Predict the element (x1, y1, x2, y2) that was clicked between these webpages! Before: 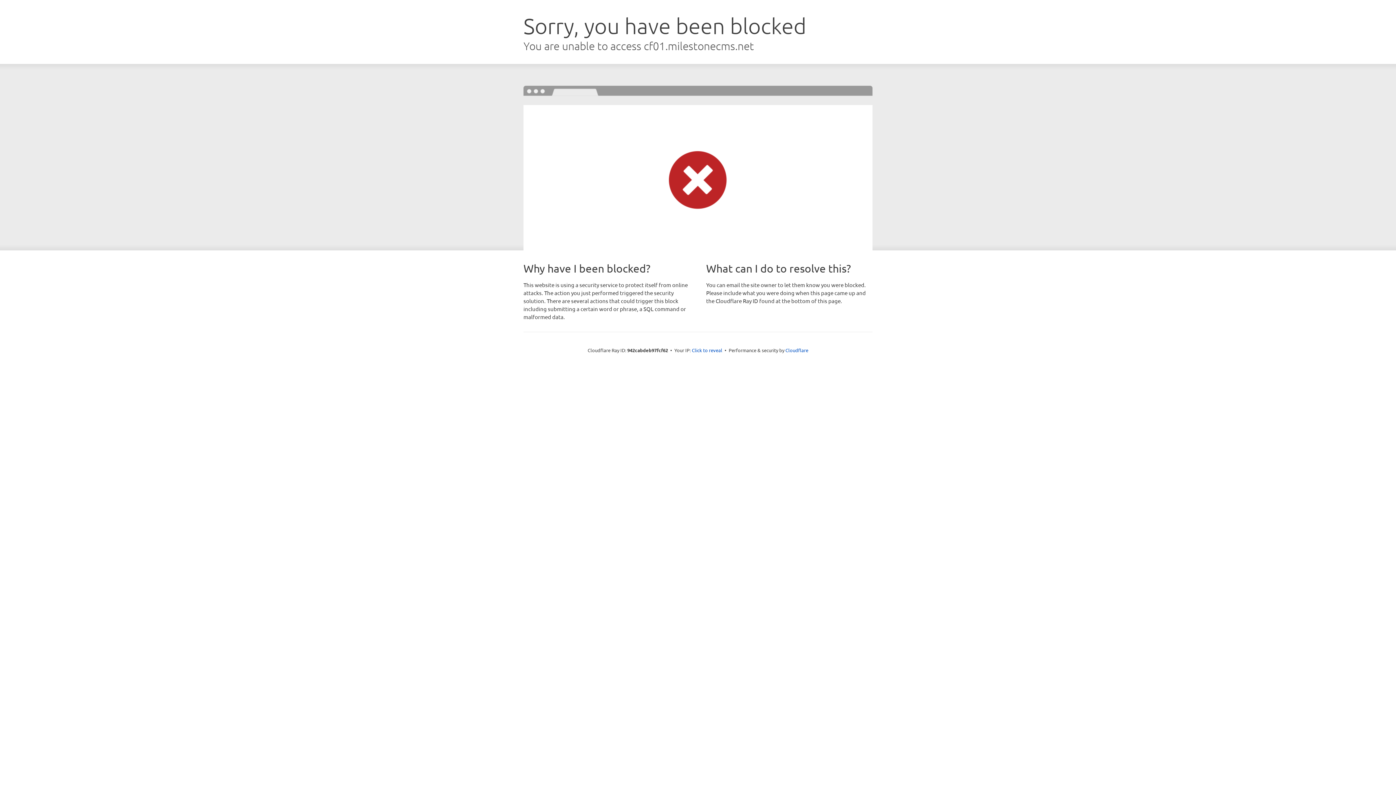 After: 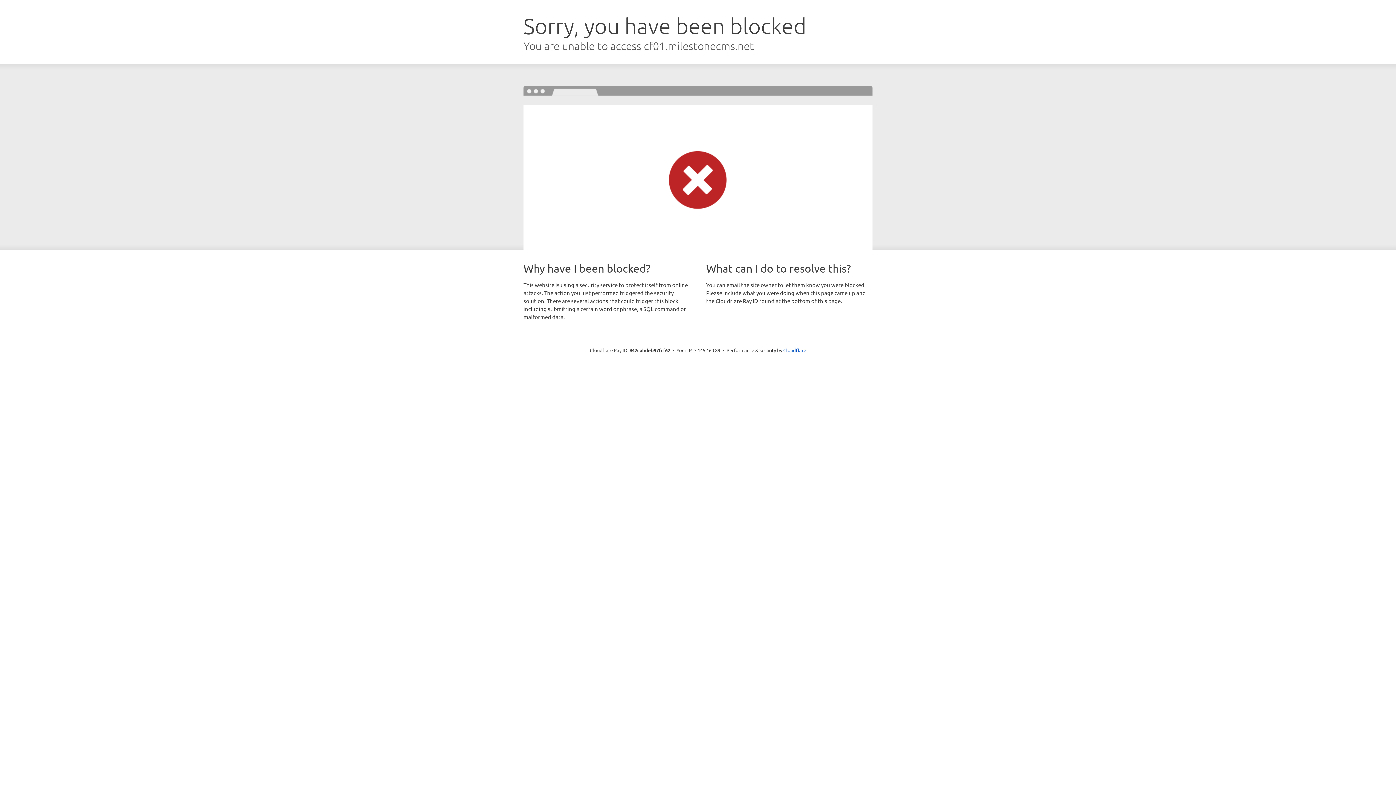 Action: bbox: (692, 346, 722, 353) label: Click to reveal